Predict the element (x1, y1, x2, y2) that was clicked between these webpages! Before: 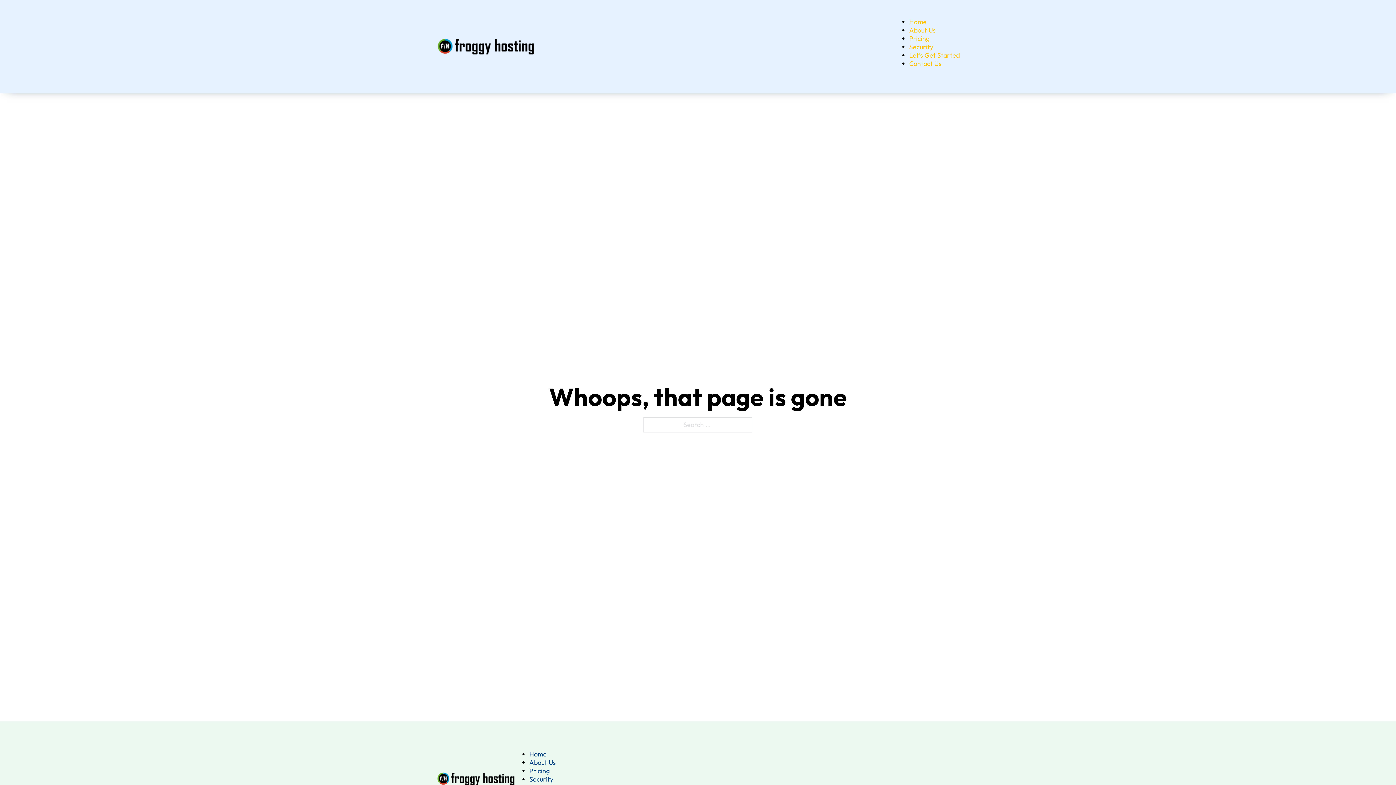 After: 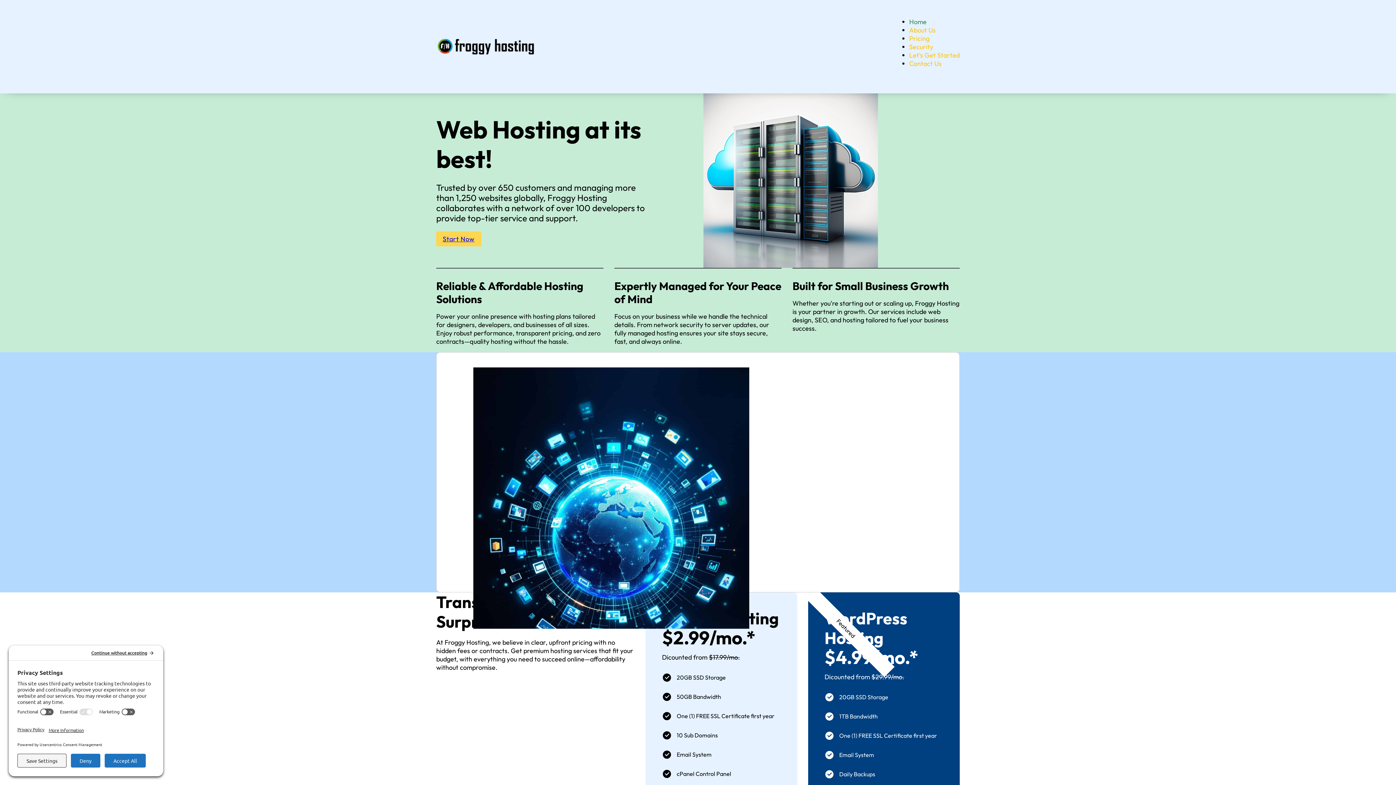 Action: bbox: (436, 36, 534, 56)